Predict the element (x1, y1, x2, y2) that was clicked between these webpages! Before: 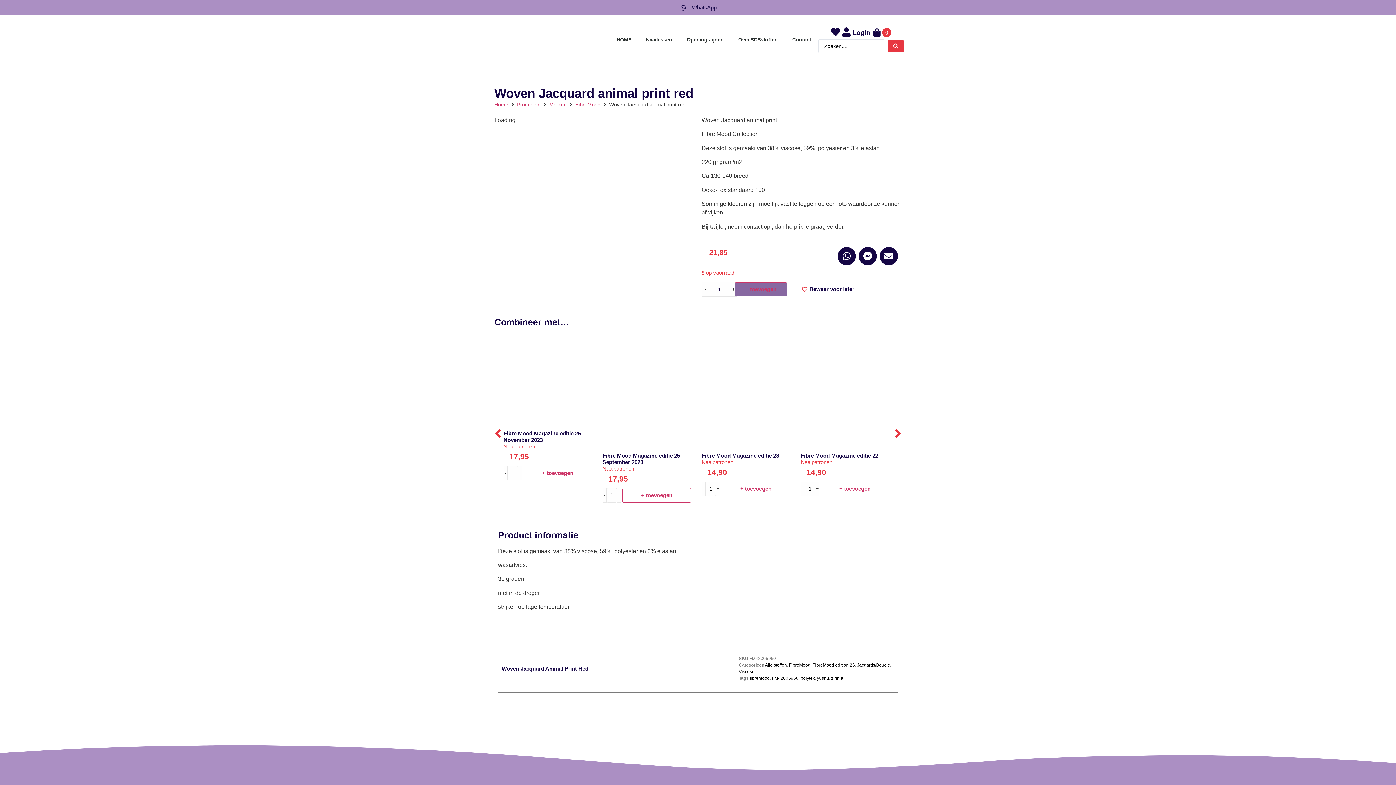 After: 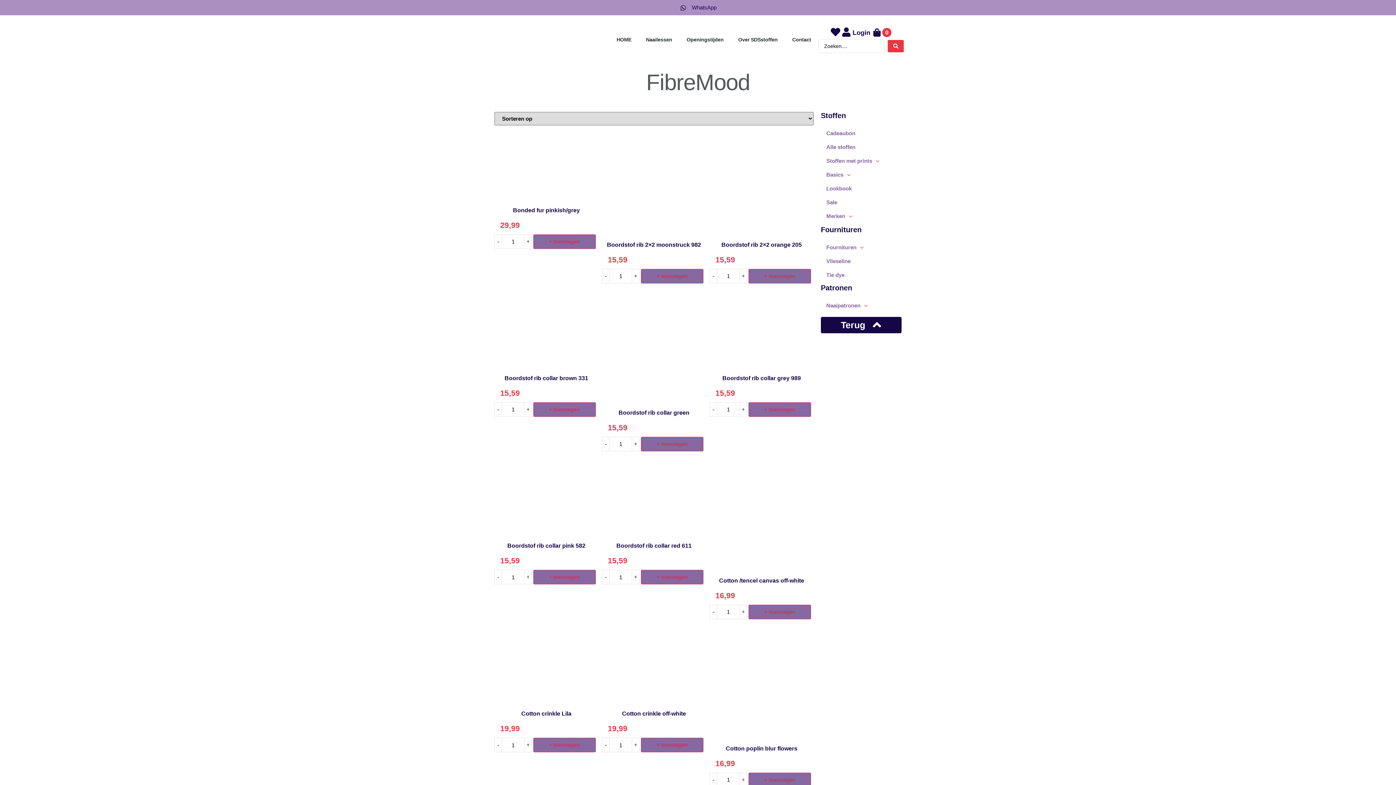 Action: label: FibreMood bbox: (575, 101, 600, 108)